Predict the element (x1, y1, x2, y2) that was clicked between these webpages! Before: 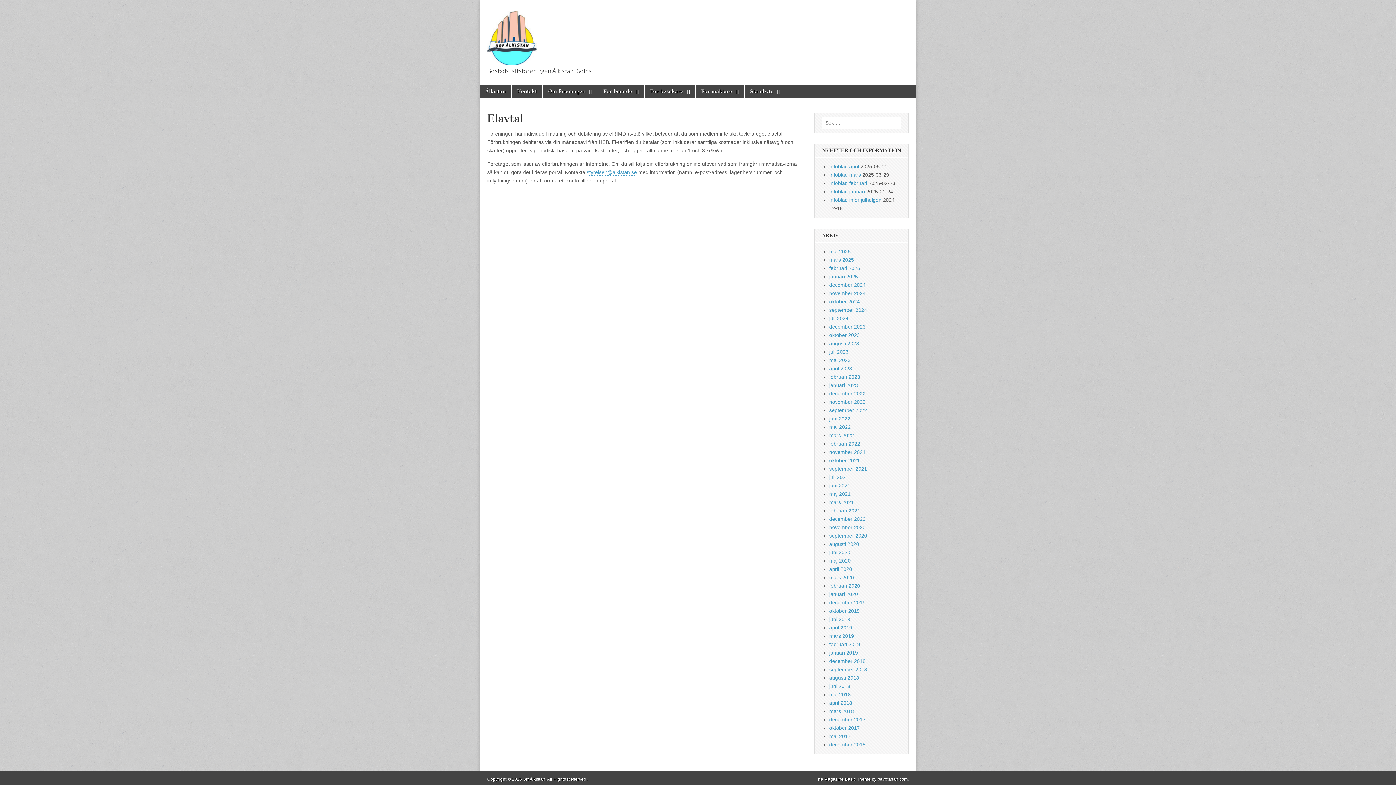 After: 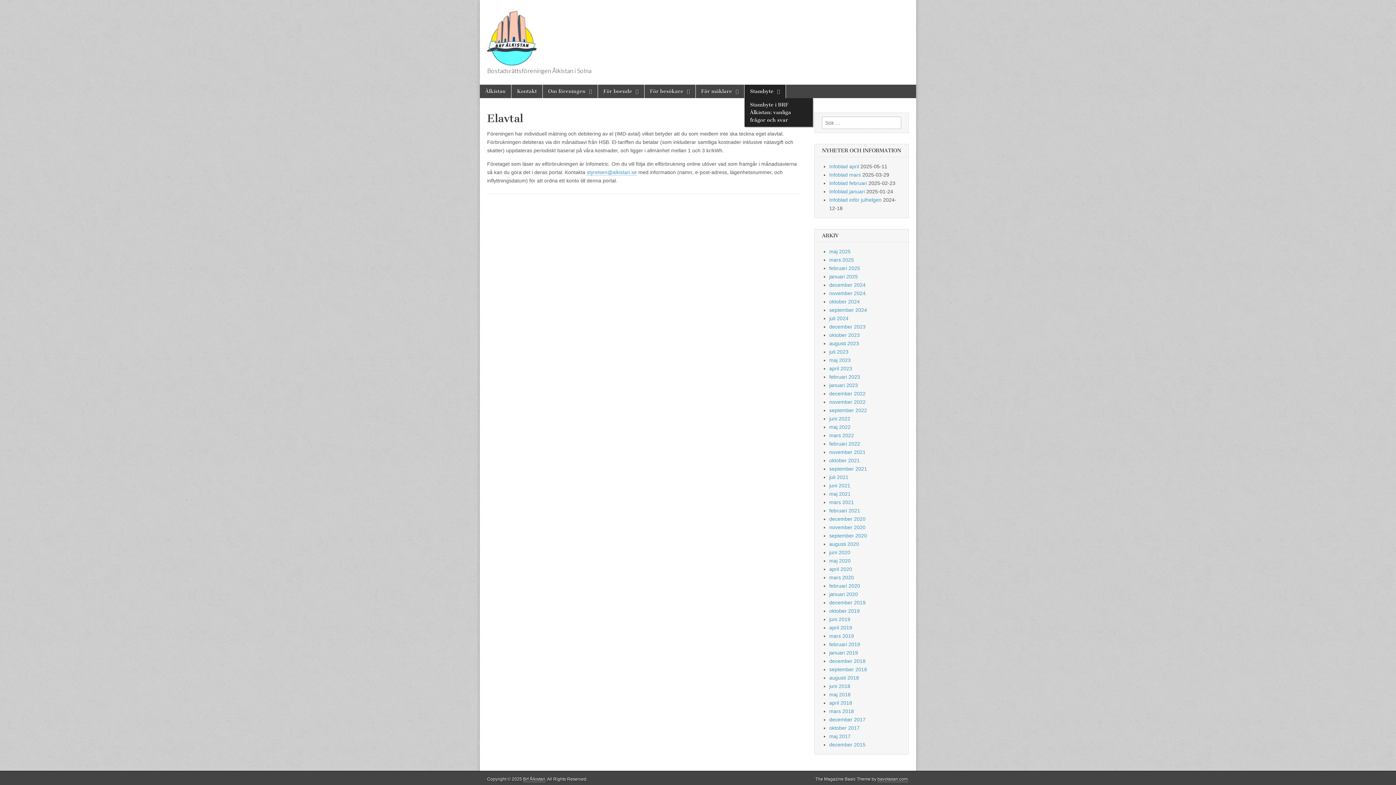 Action: label: Stambyte bbox: (744, 84, 785, 98)